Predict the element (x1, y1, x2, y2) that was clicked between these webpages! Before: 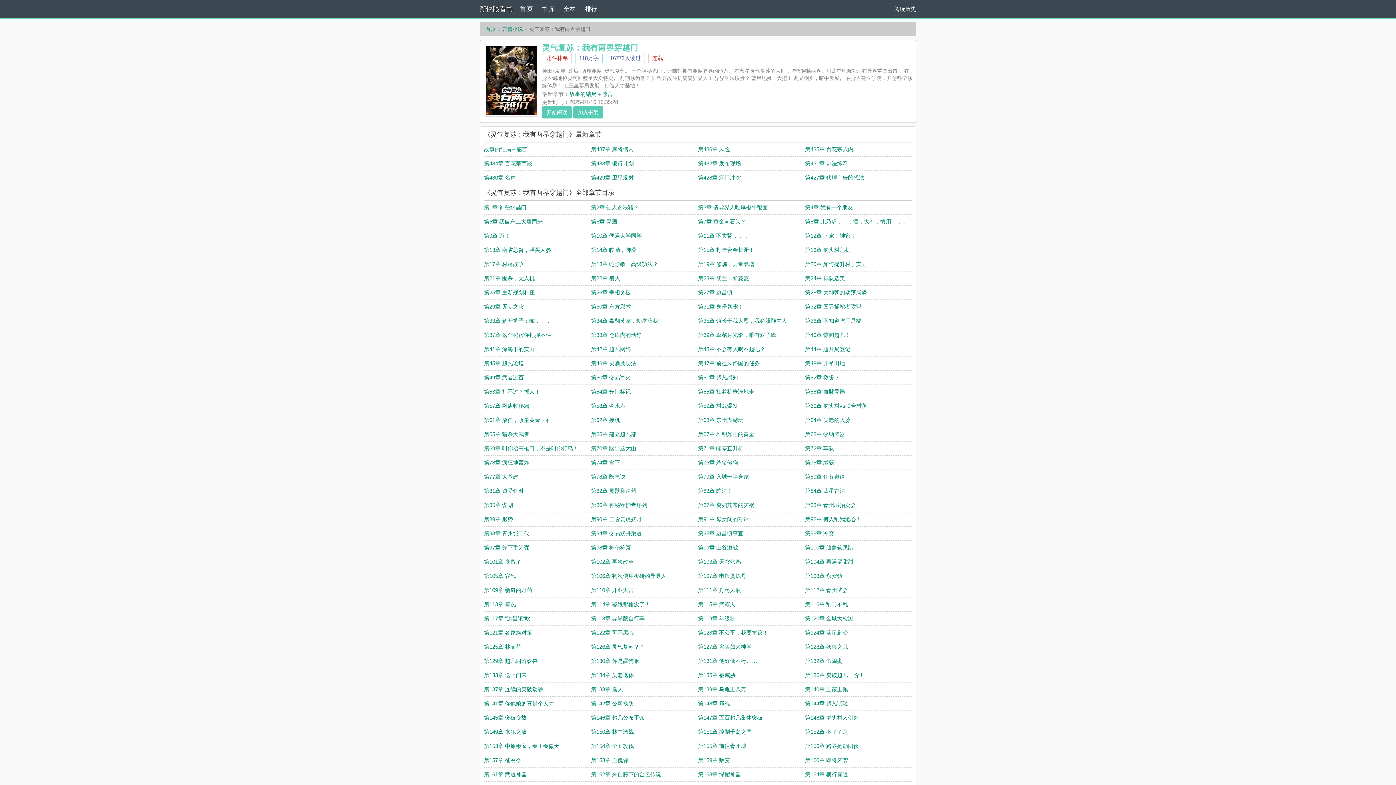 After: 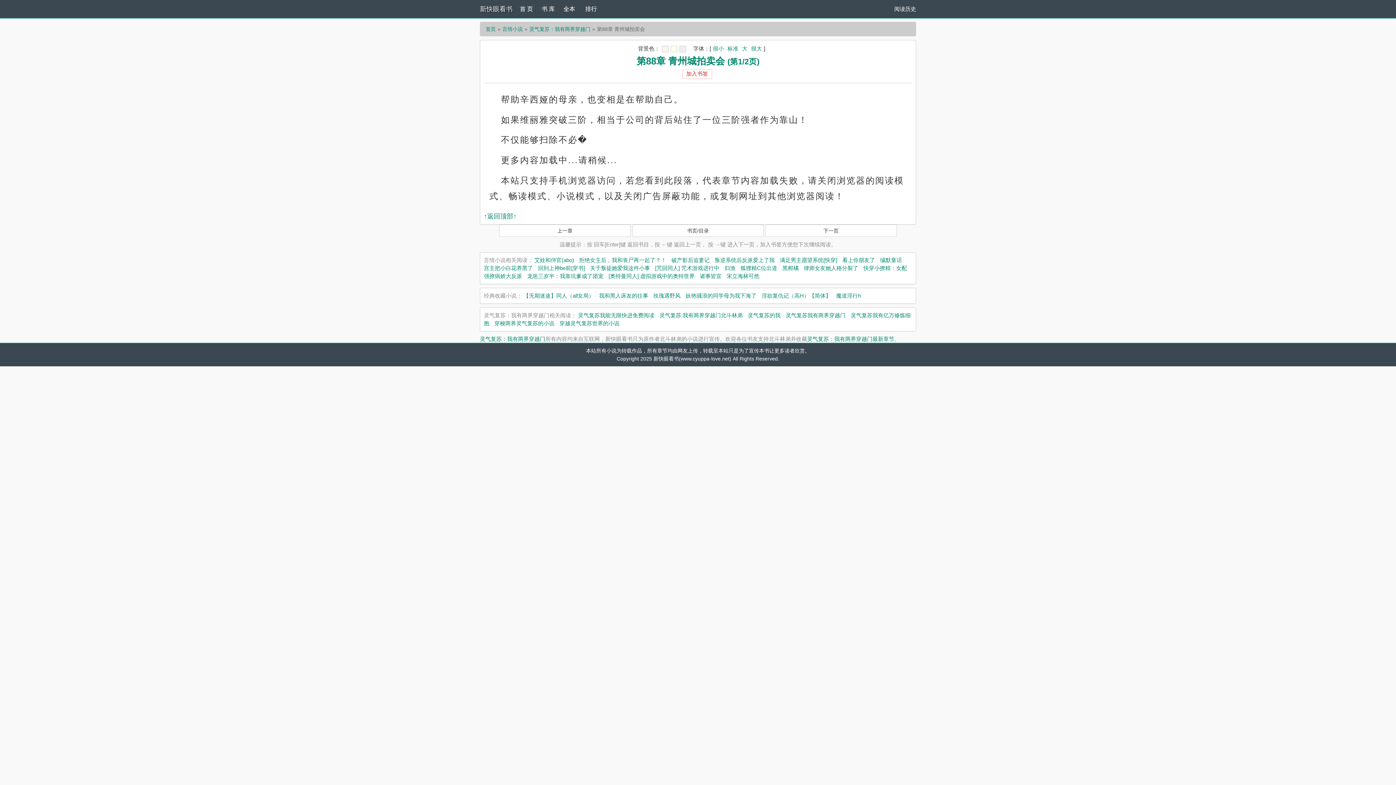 Action: bbox: (805, 502, 856, 508) label: 第88章 青州城拍卖会